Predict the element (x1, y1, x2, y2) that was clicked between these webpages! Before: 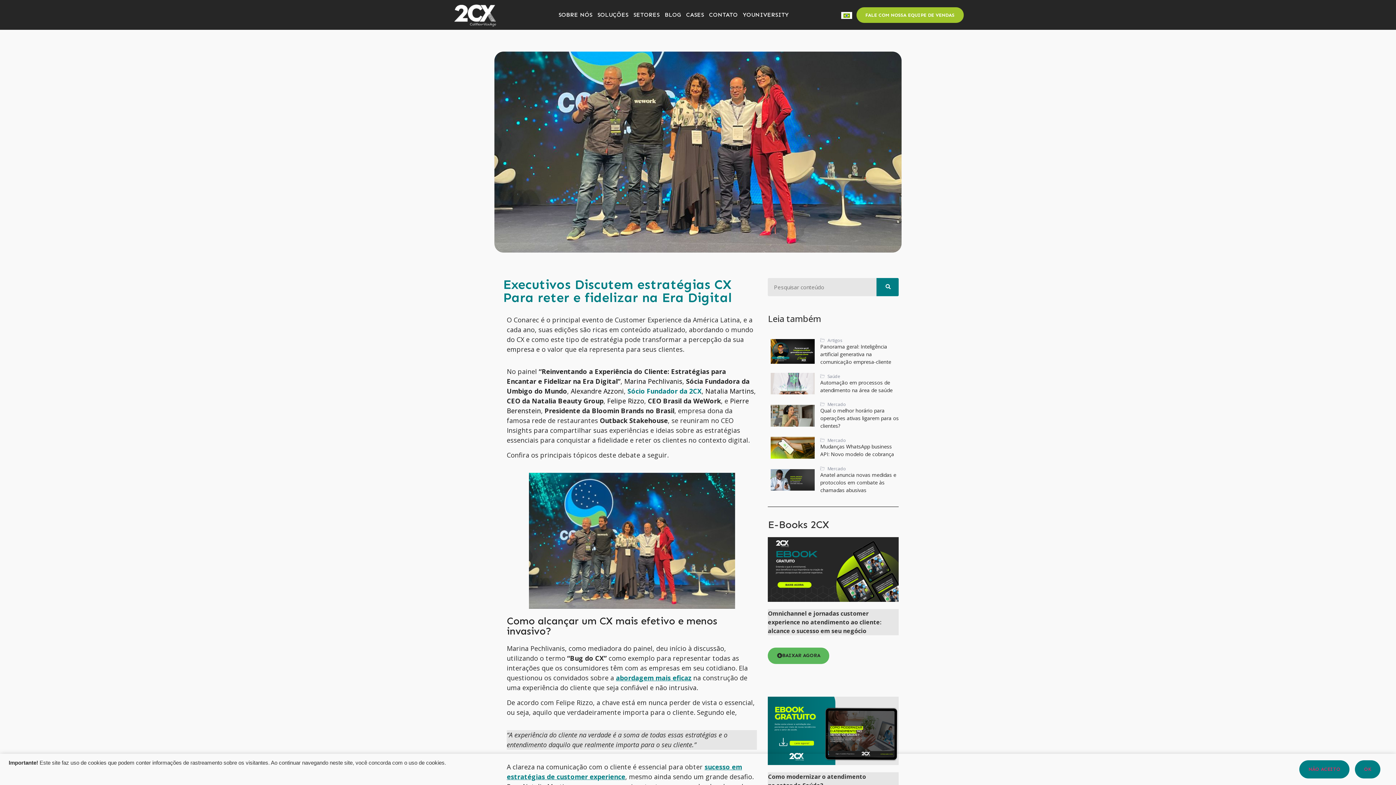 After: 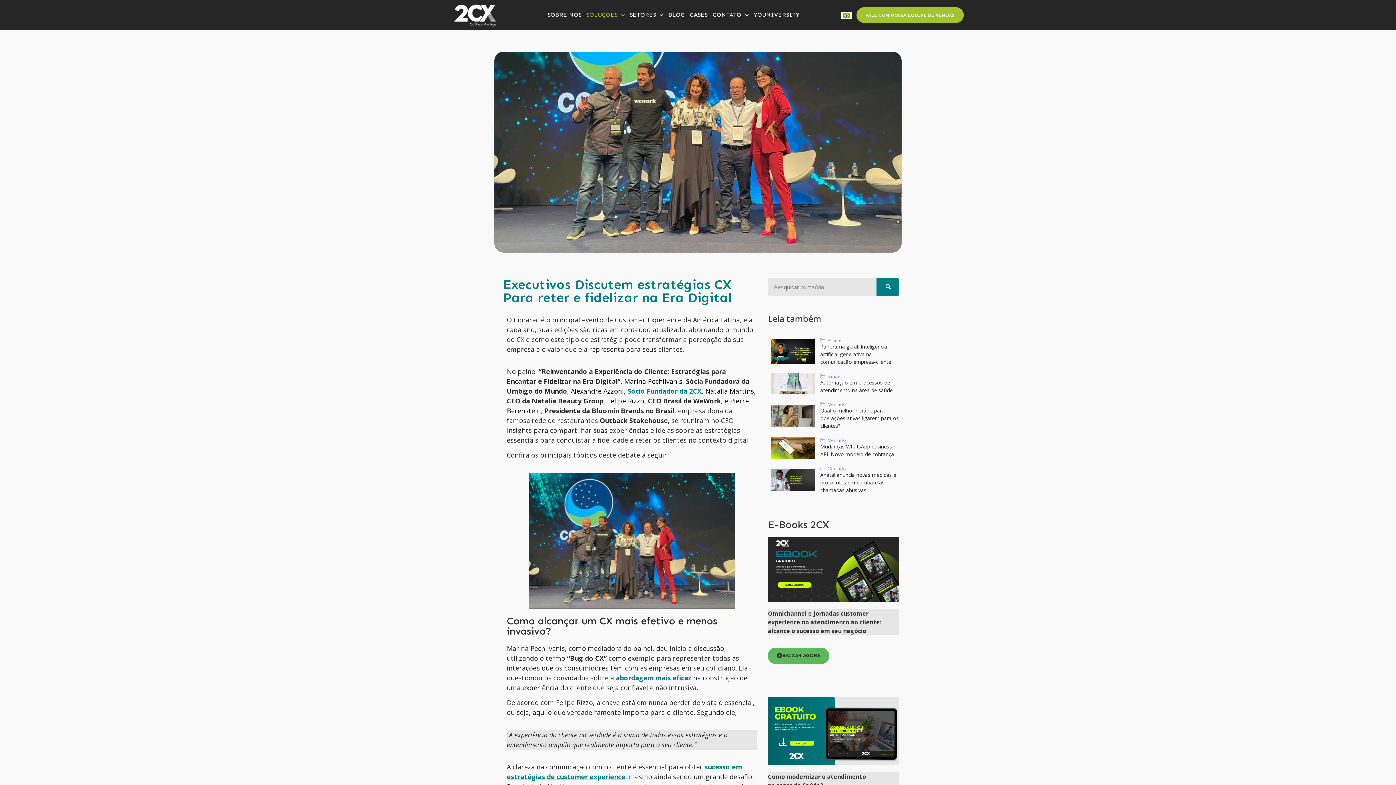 Action: label: SOLUÇÕES bbox: (595, 6, 631, 23)